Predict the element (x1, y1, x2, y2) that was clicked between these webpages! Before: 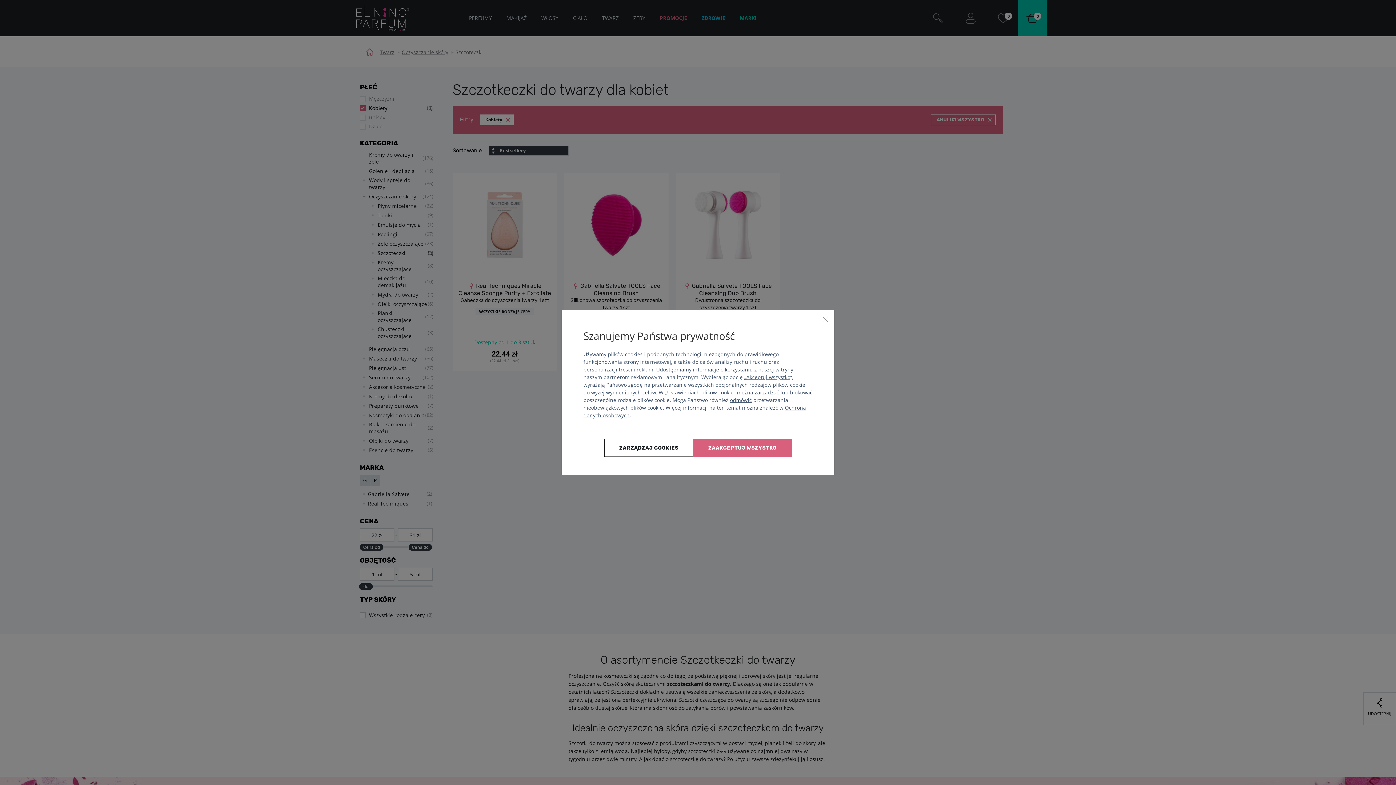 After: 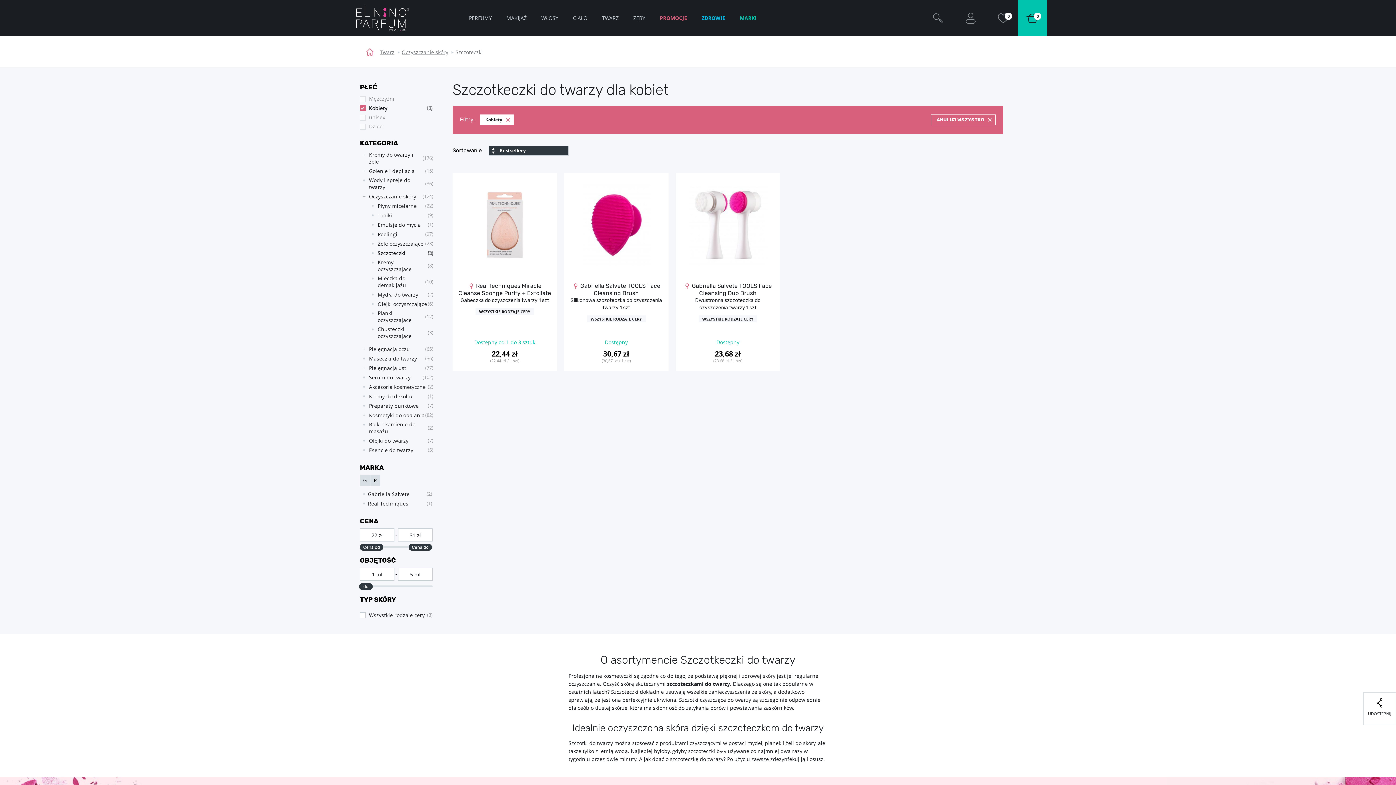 Action: bbox: (730, 396, 752, 403) label: odmówić